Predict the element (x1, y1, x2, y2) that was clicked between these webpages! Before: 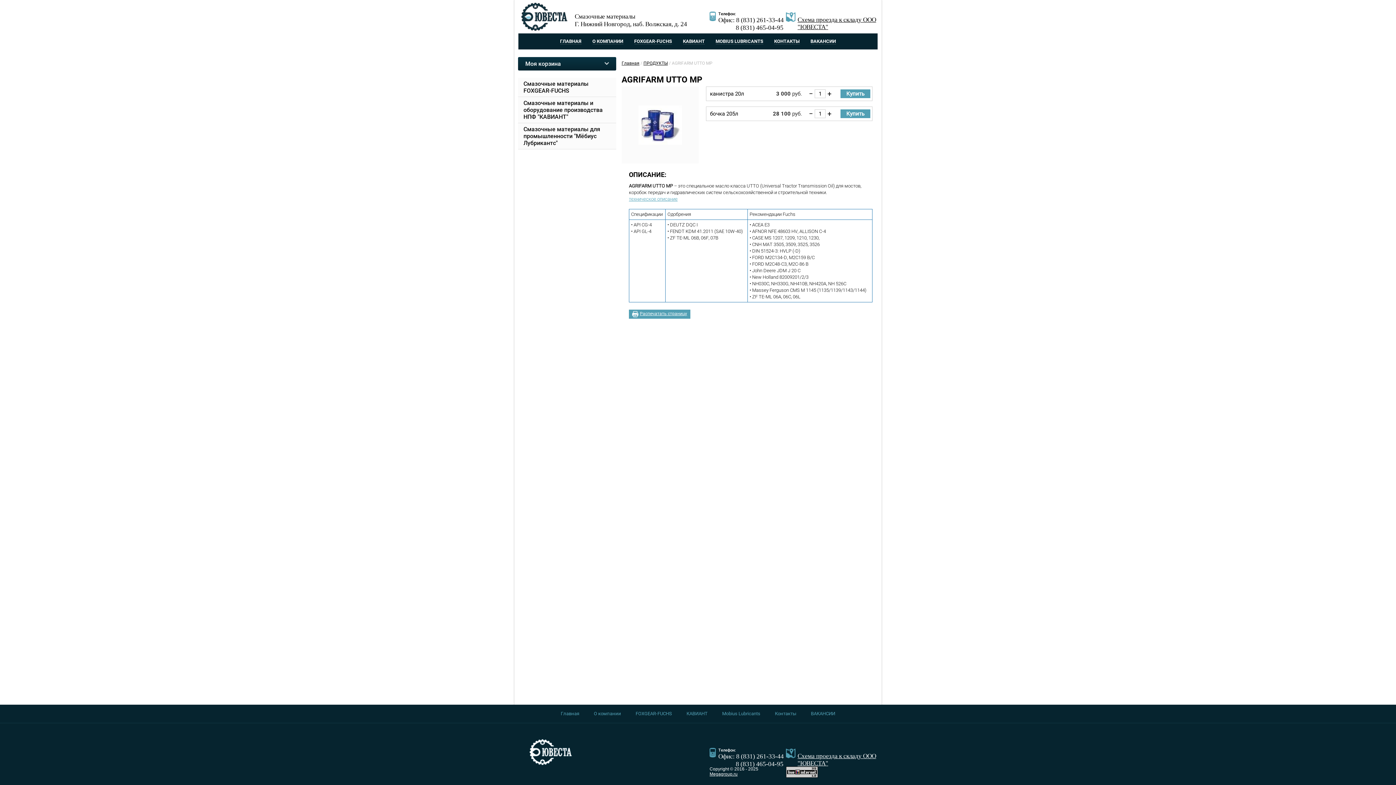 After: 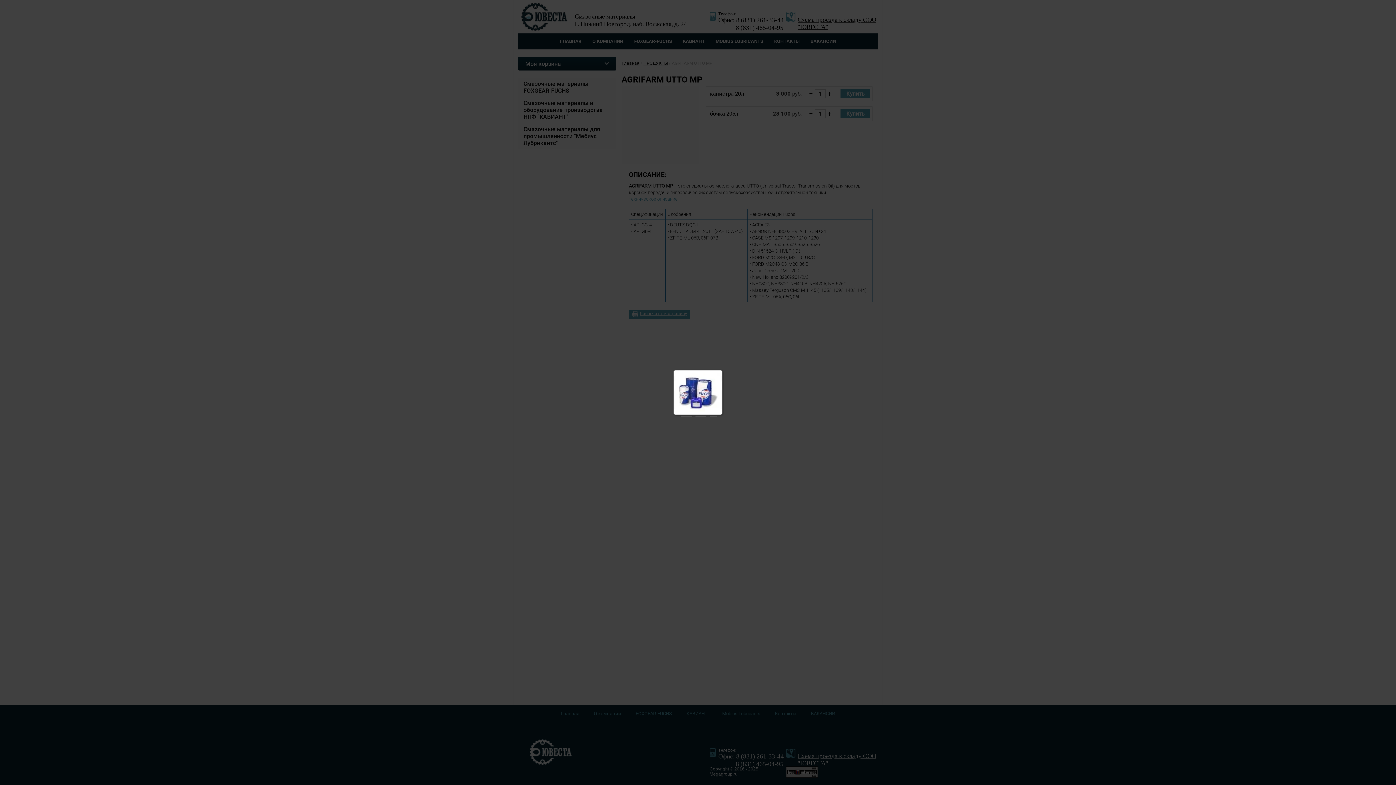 Action: bbox: (638, 105, 682, 144)